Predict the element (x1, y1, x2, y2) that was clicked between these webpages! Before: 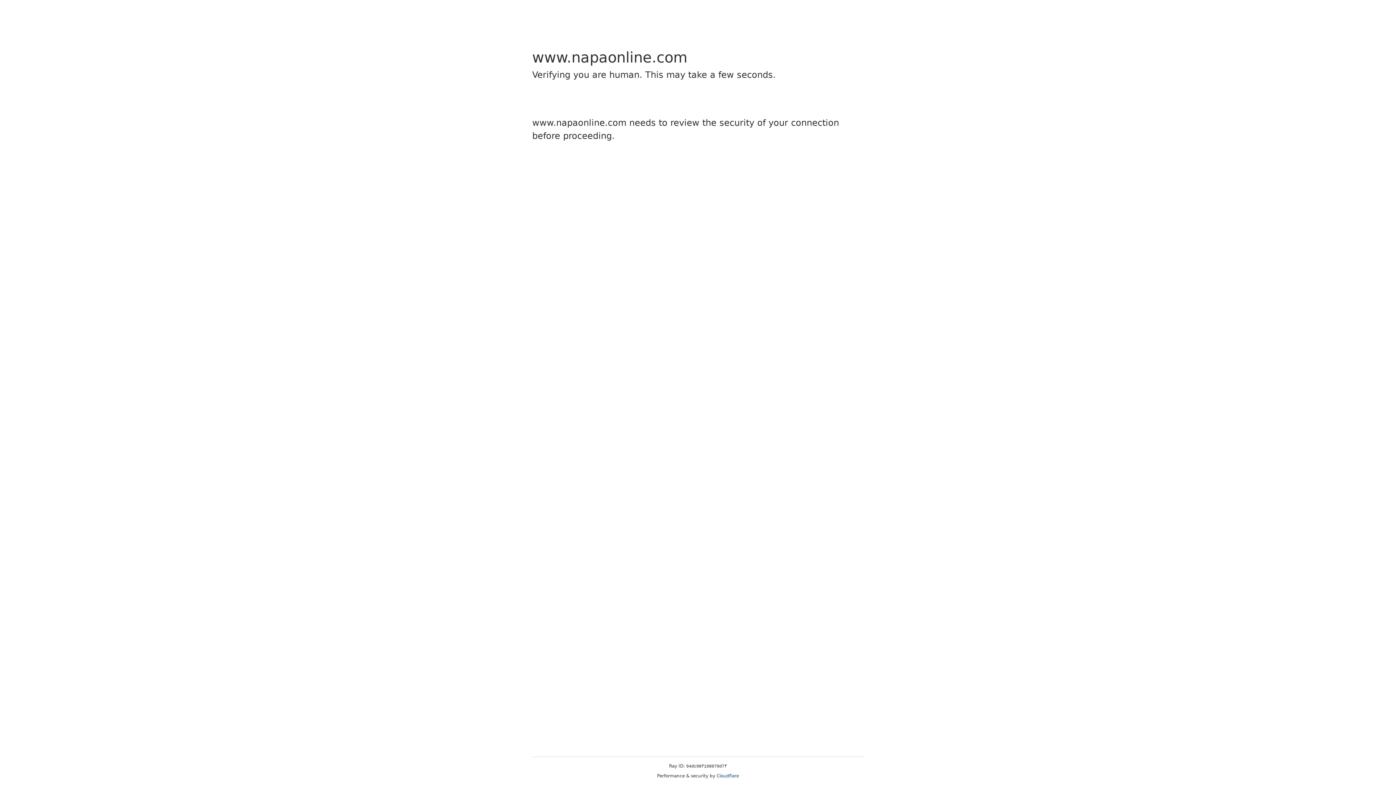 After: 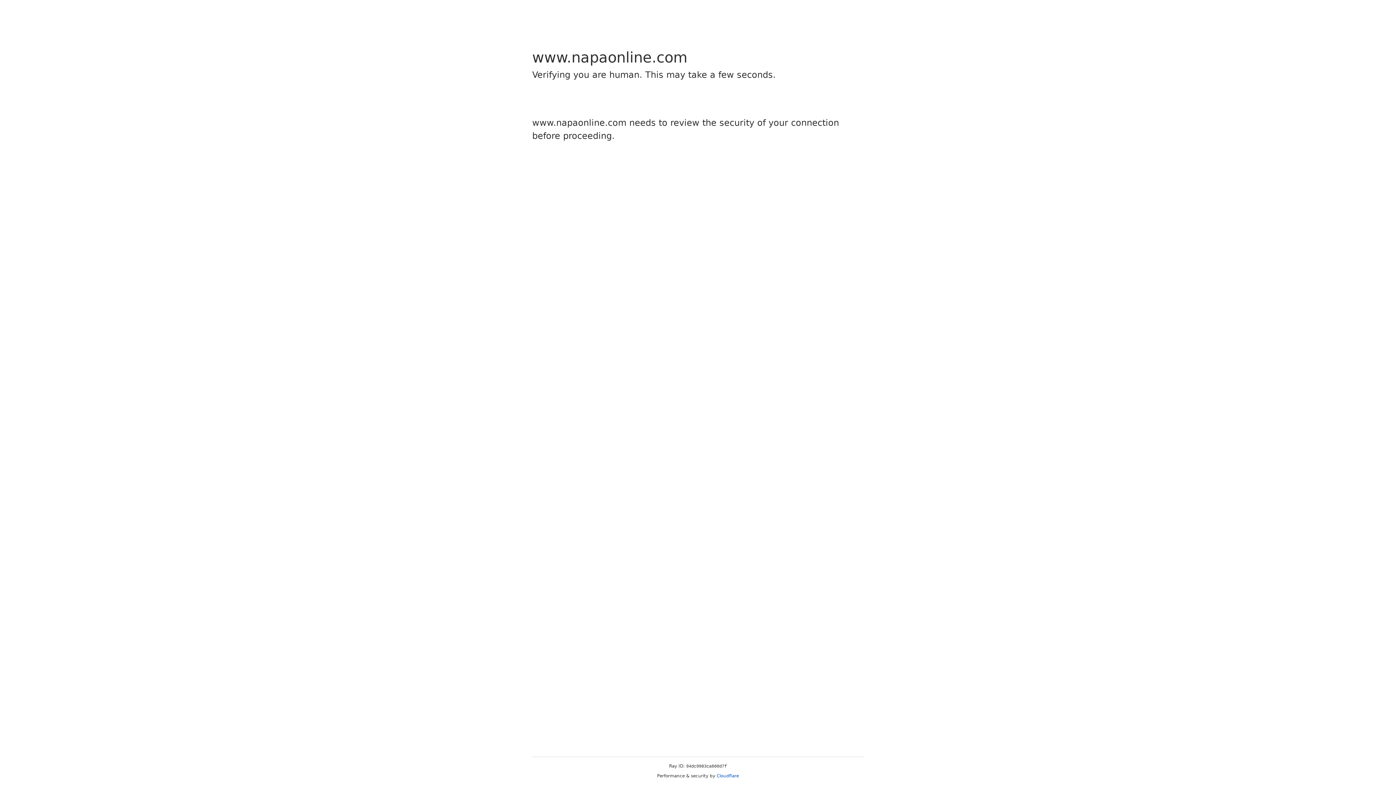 Action: bbox: (716, 773, 739, 778) label: Cloudflare